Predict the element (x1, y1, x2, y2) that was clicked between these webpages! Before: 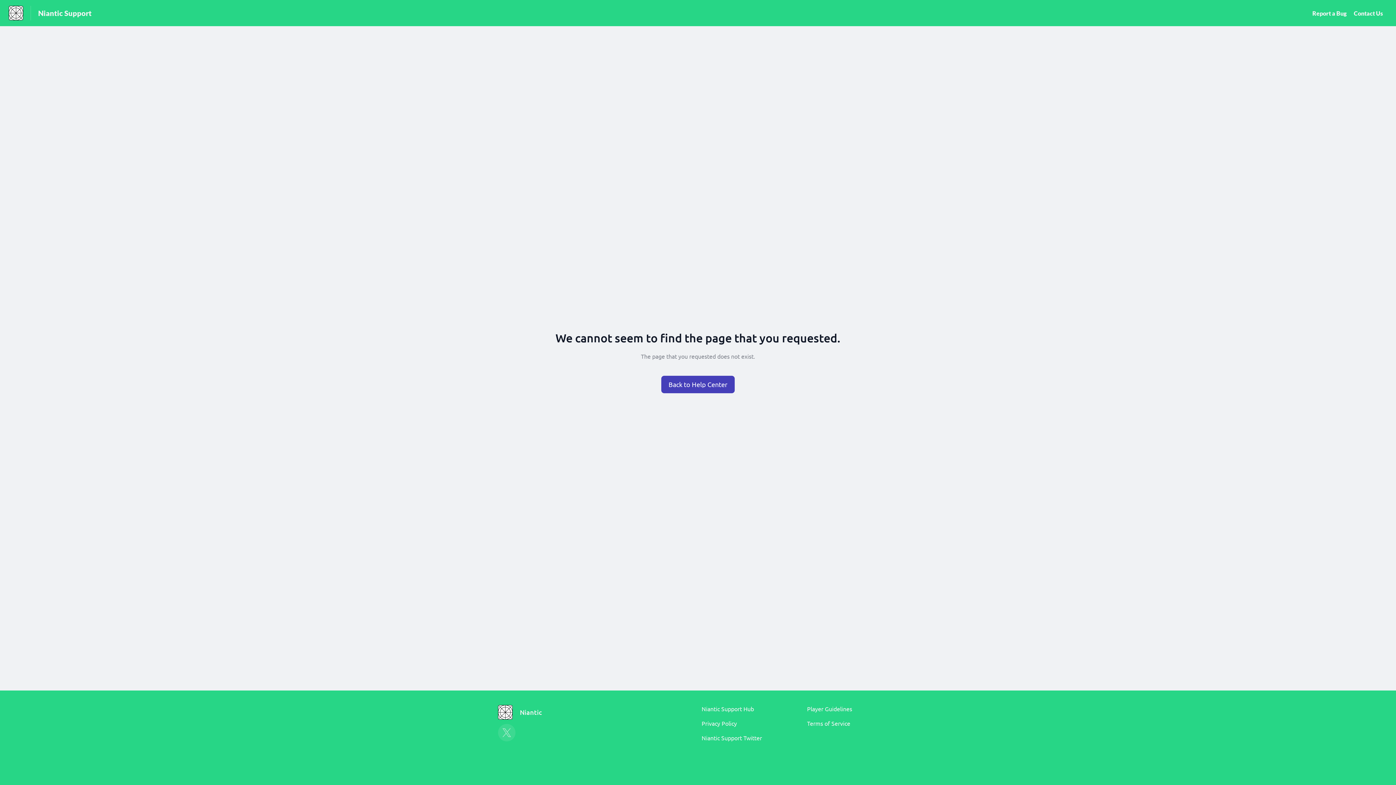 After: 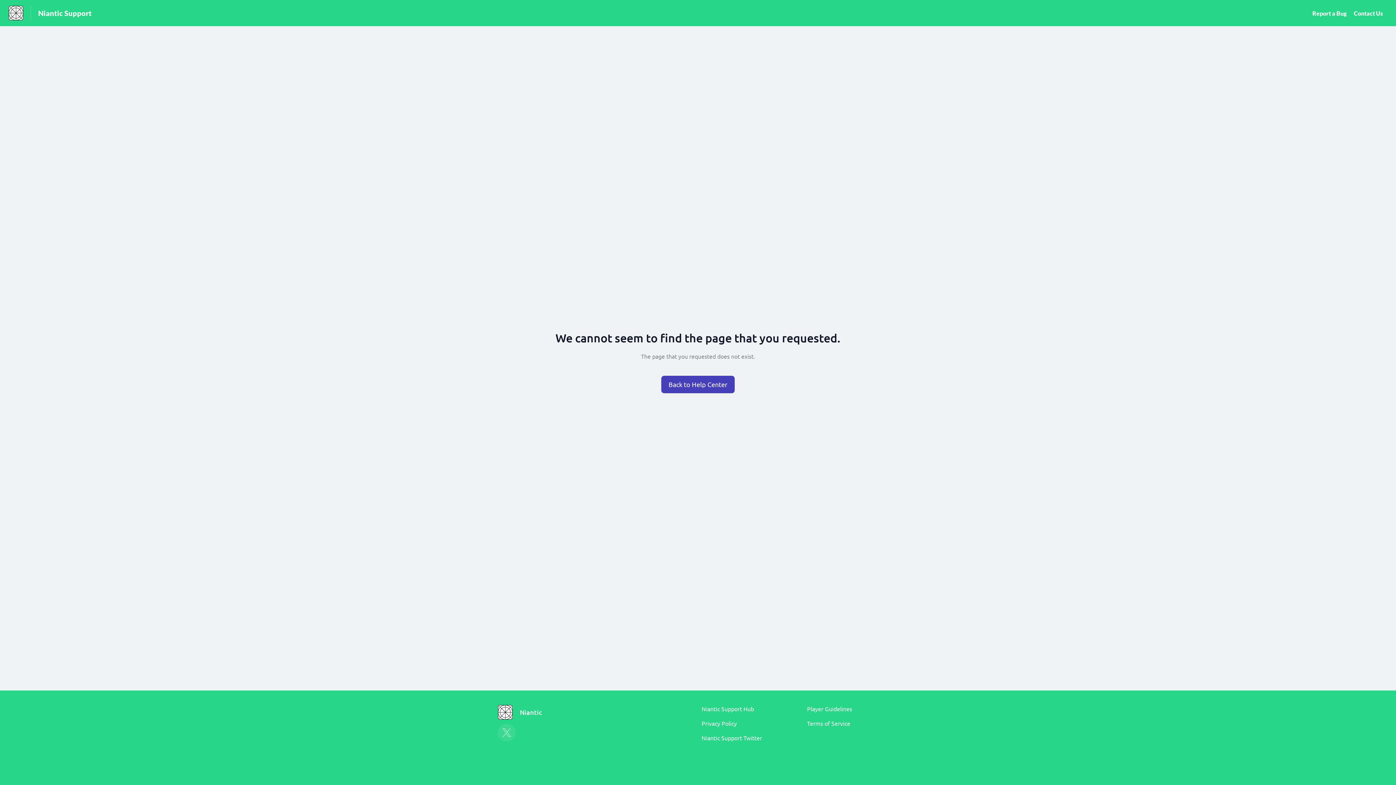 Action: label: Contact Us bbox: (1354, 9, 1383, 16)